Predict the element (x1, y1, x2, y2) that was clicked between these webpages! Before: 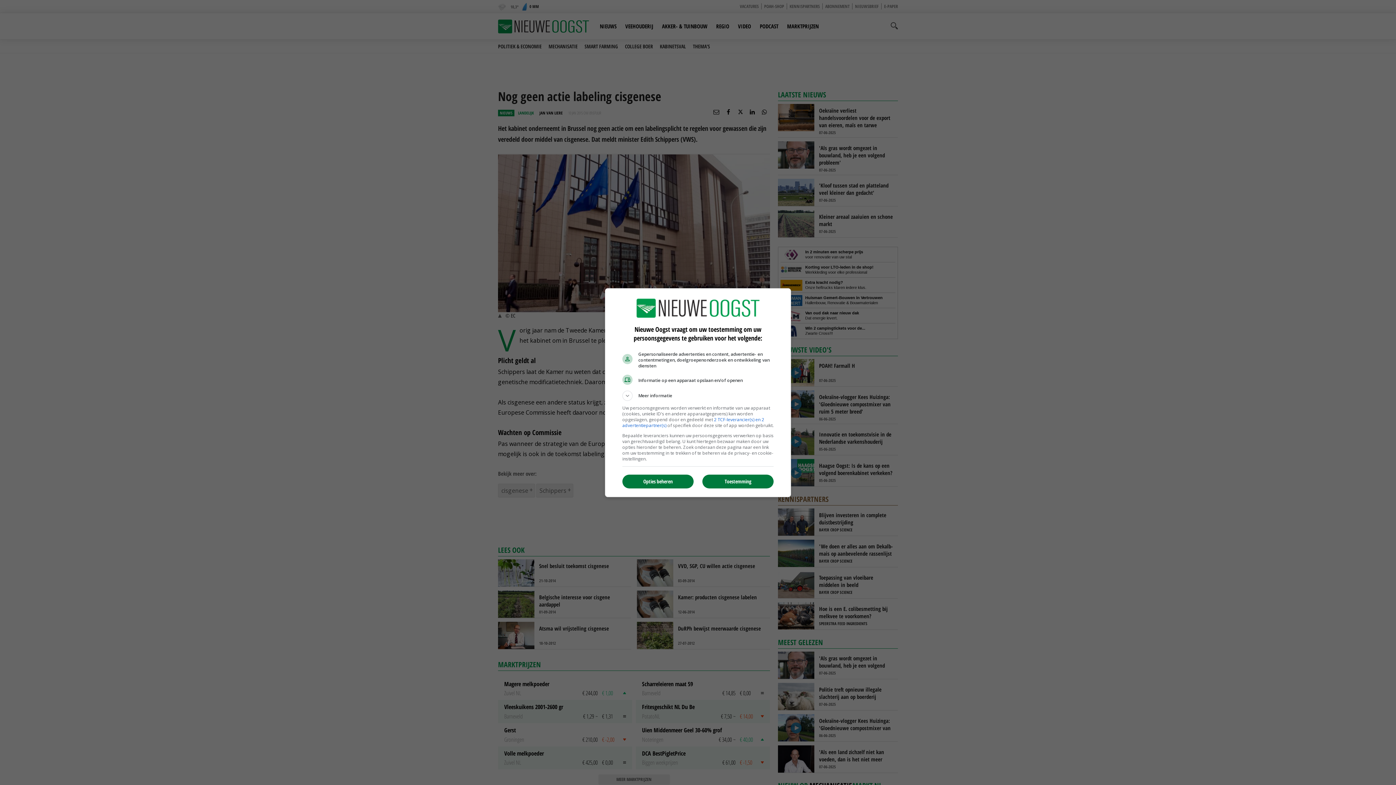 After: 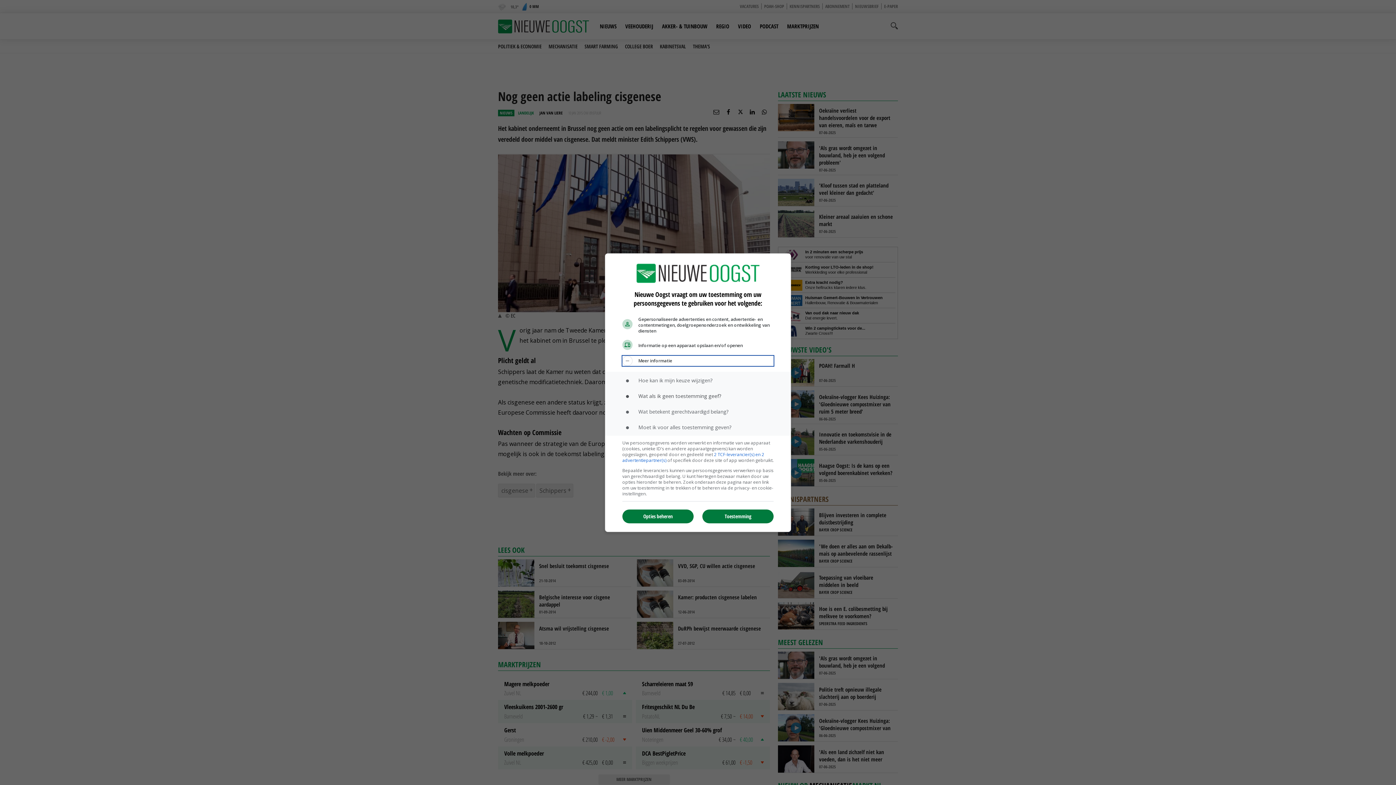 Action: bbox: (622, 390, 773, 400) label: Meer informatie